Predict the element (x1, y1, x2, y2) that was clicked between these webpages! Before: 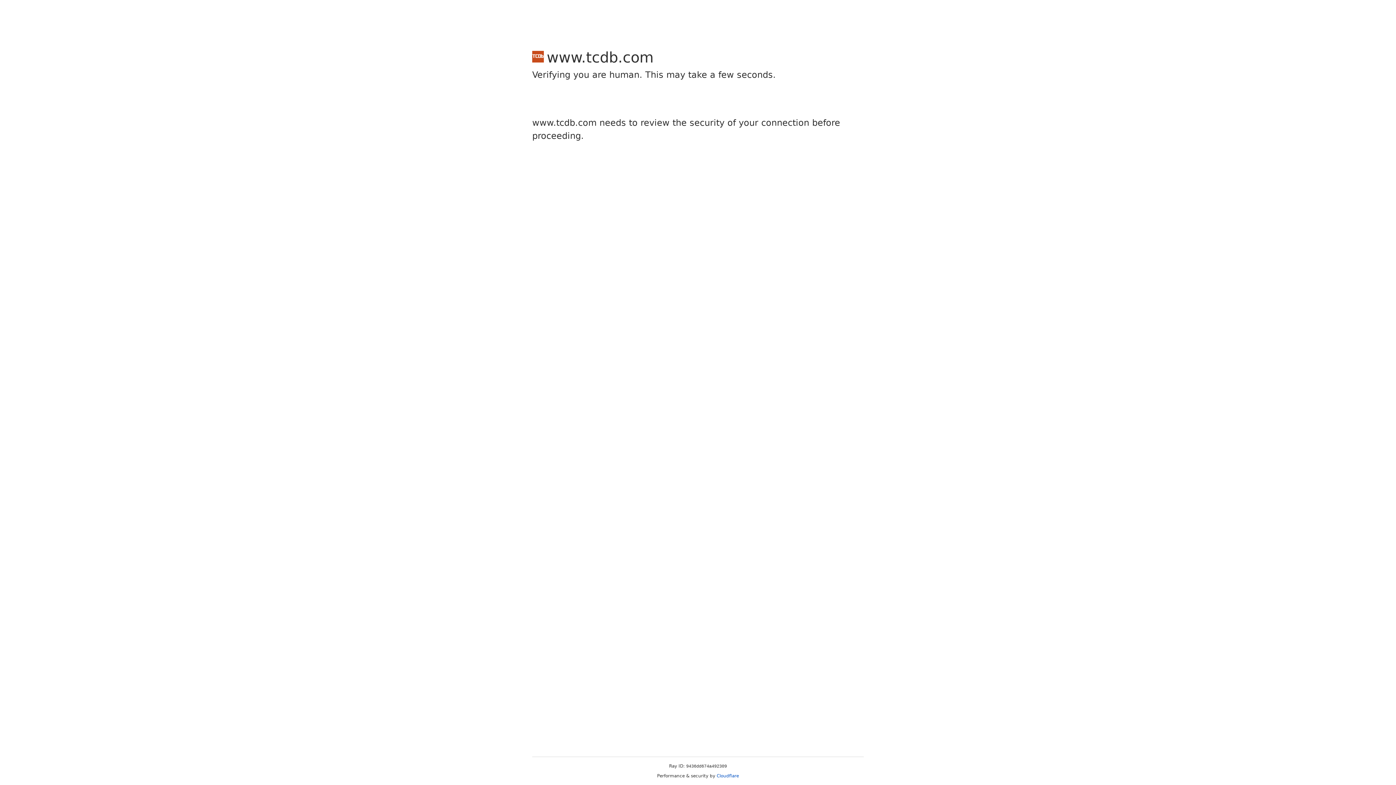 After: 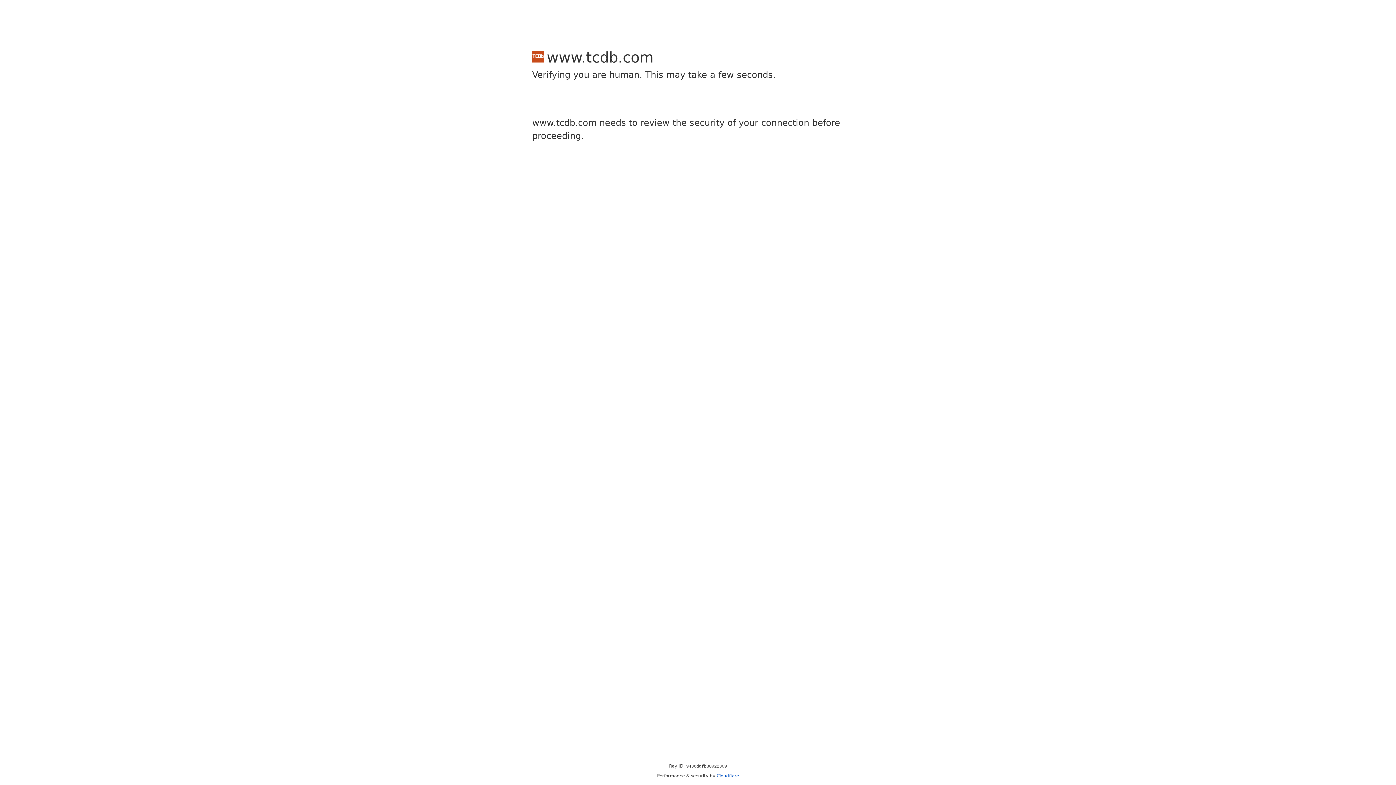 Action: label: Cloudflare bbox: (716, 773, 739, 778)